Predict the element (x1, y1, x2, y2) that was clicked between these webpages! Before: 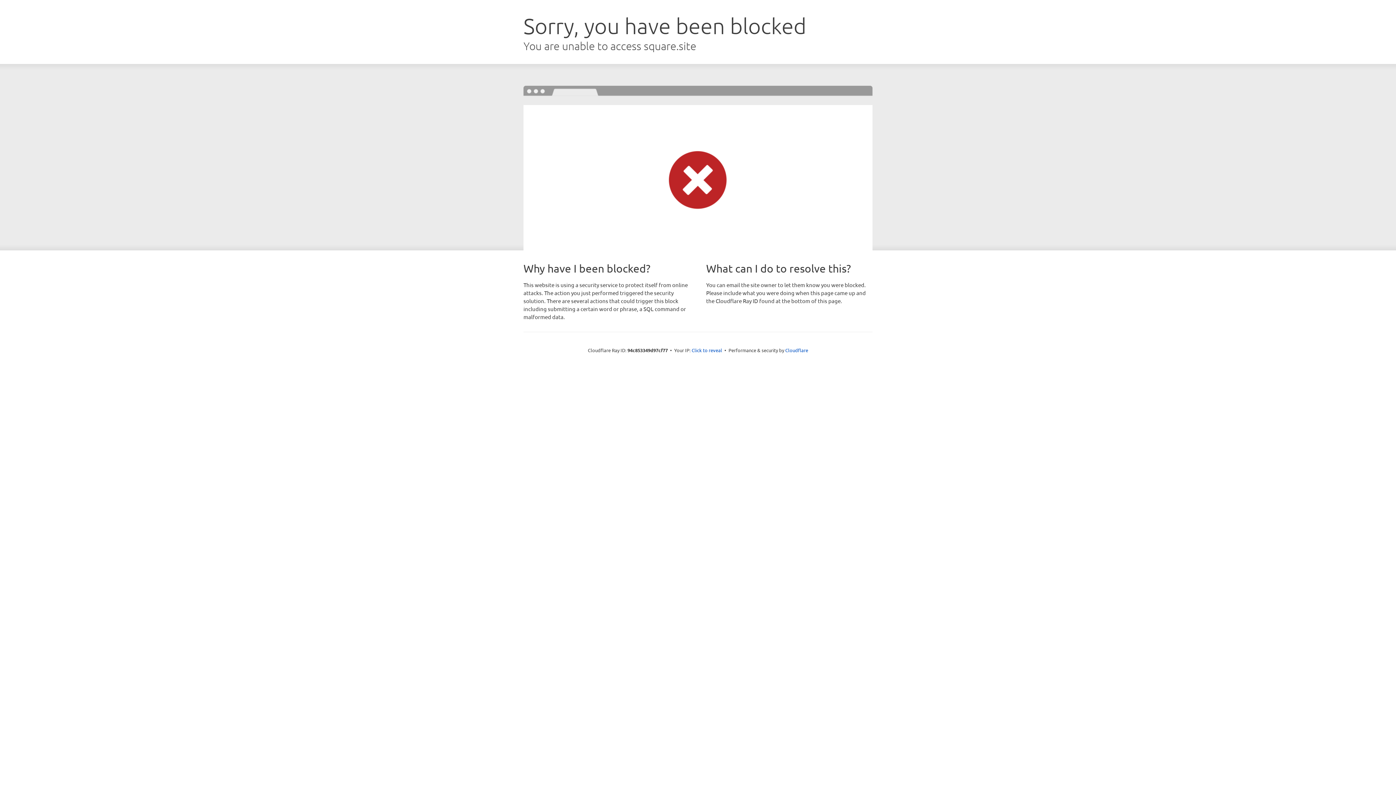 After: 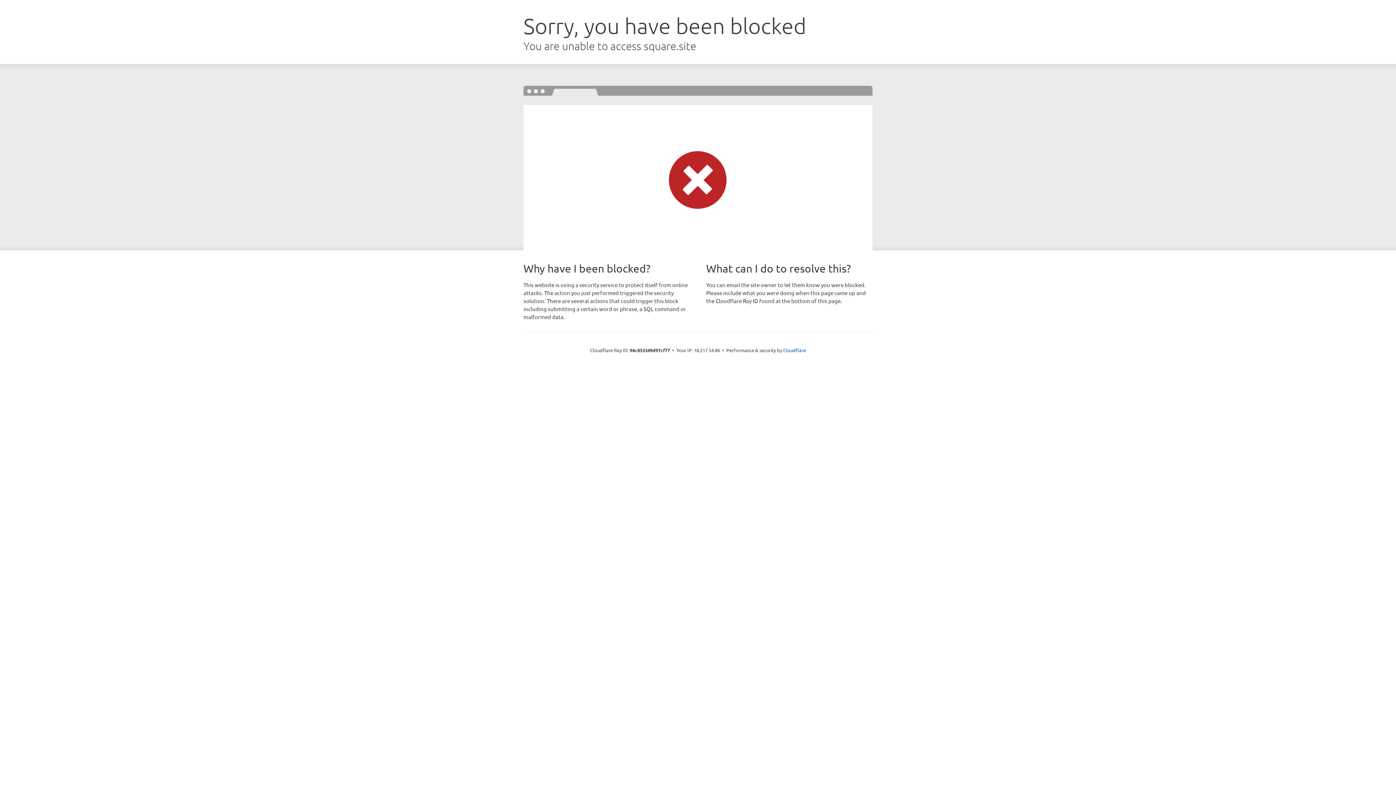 Action: label: Click to reveal bbox: (691, 346, 722, 353)